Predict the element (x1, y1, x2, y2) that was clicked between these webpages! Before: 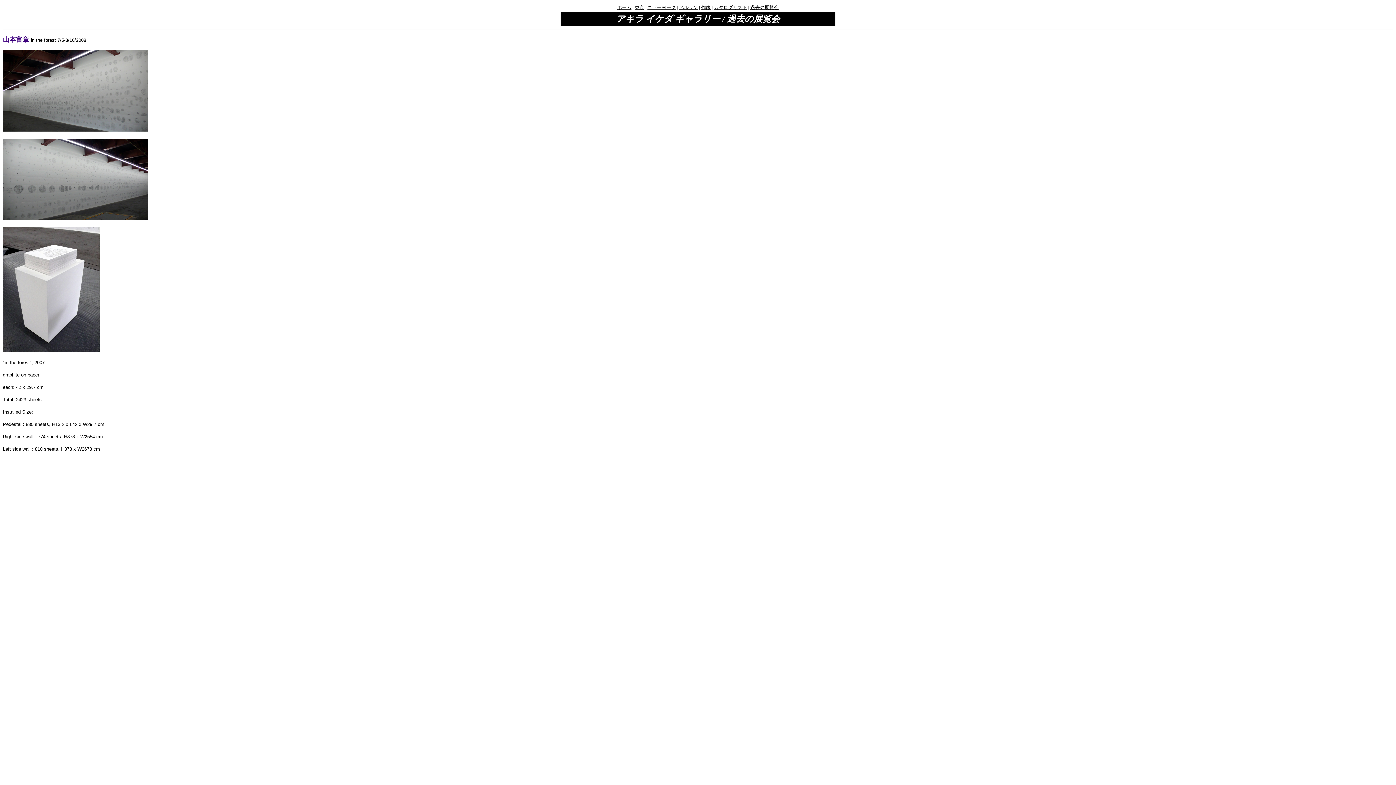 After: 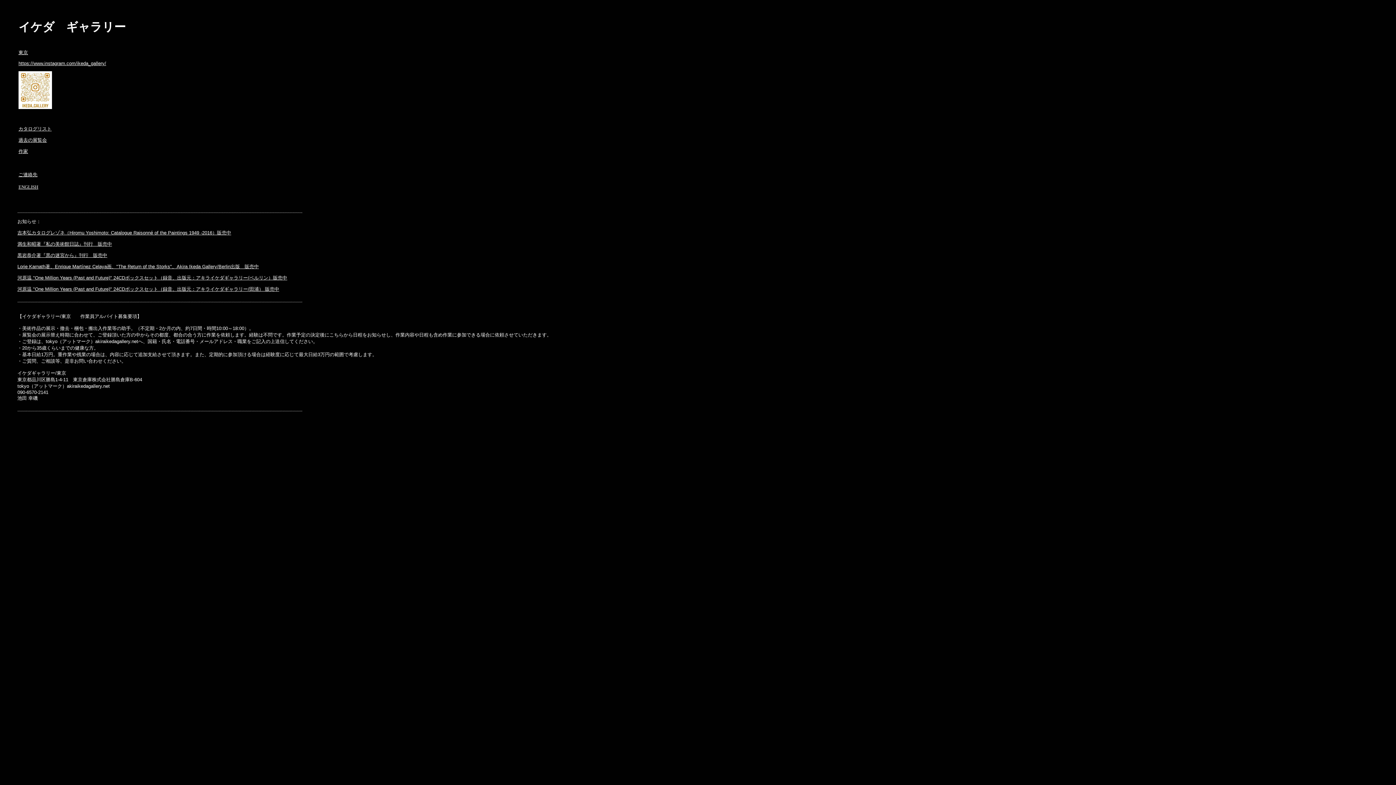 Action: bbox: (617, 4, 631, 10) label: ホーム